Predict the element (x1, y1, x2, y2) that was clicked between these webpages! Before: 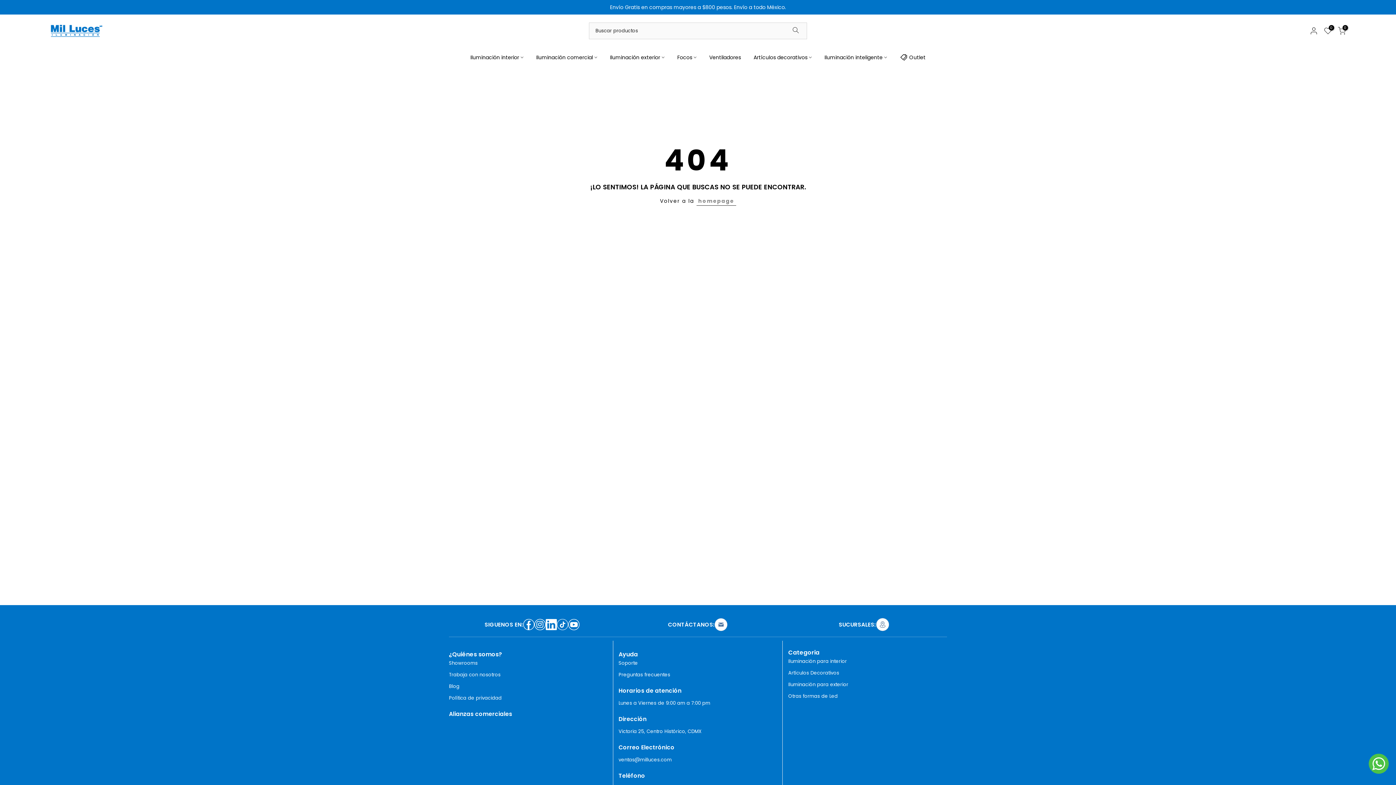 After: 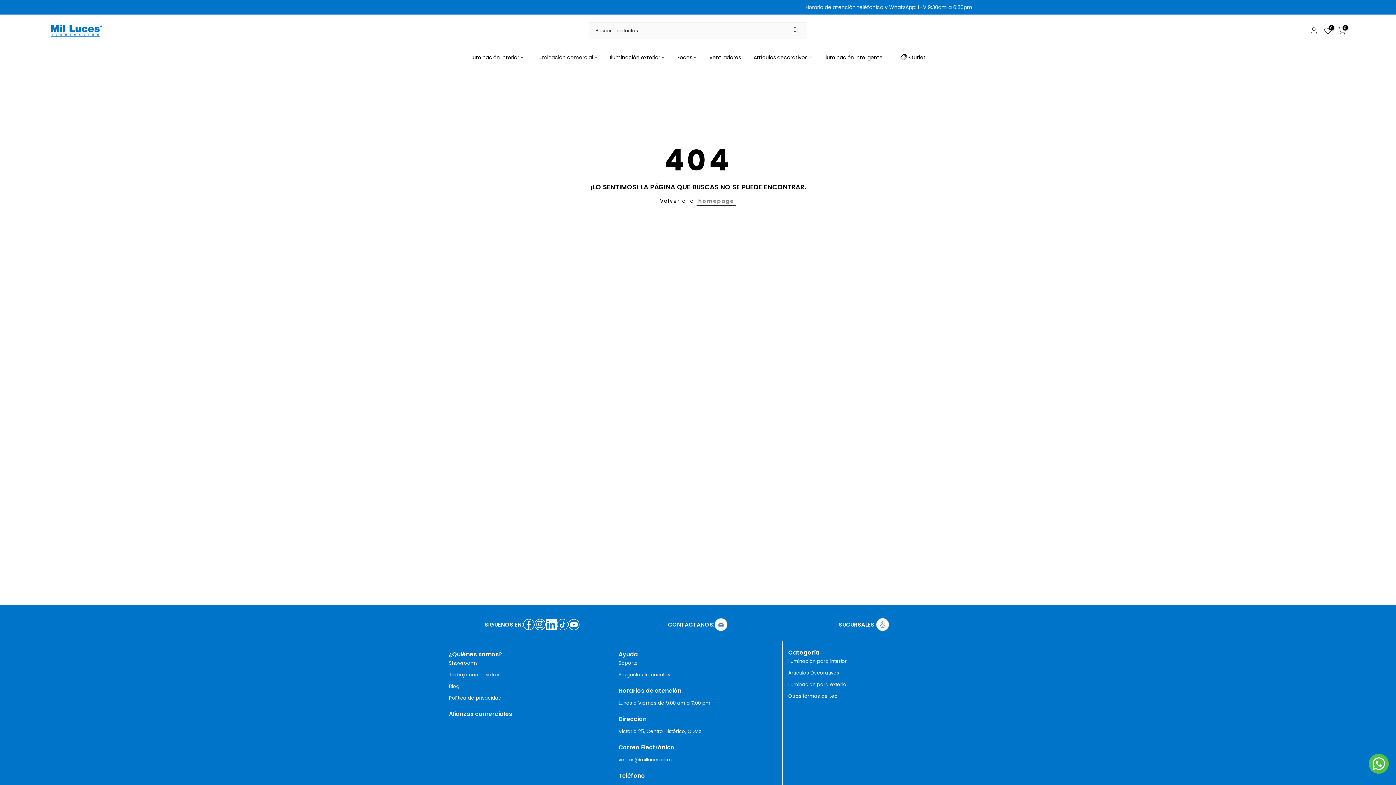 Action: bbox: (557, 621, 568, 628)